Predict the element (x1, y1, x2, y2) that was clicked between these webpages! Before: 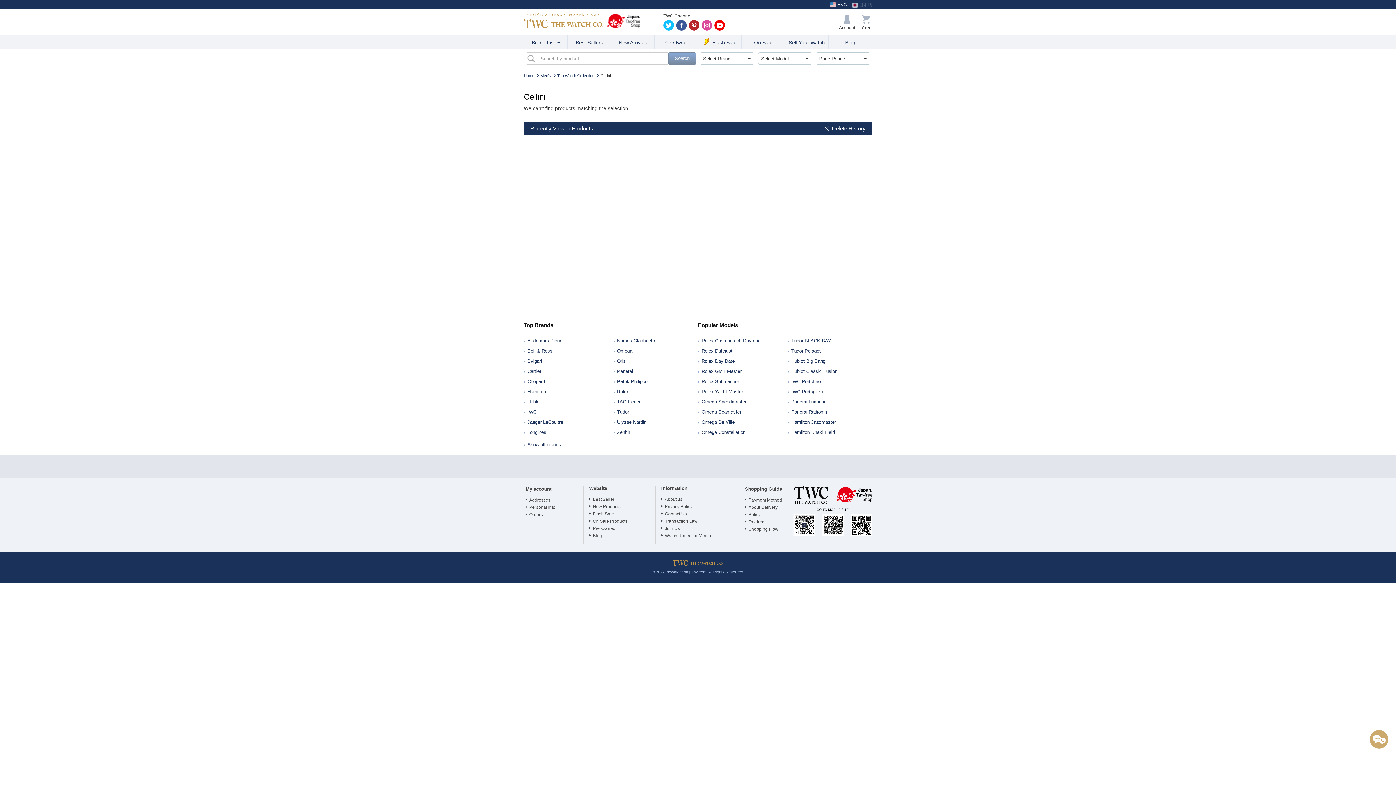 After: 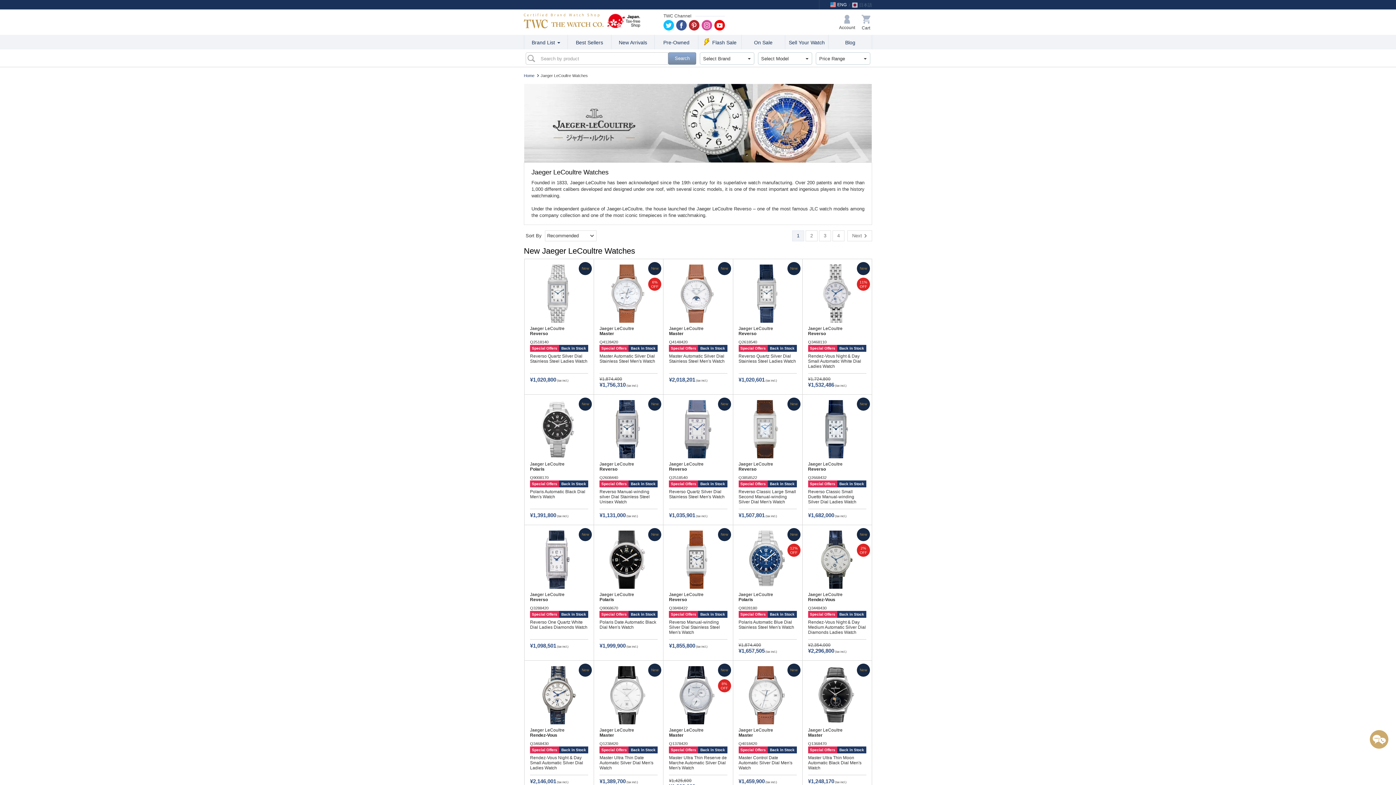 Action: bbox: (524, 419, 563, 425) label: Jaeger LeCoultre